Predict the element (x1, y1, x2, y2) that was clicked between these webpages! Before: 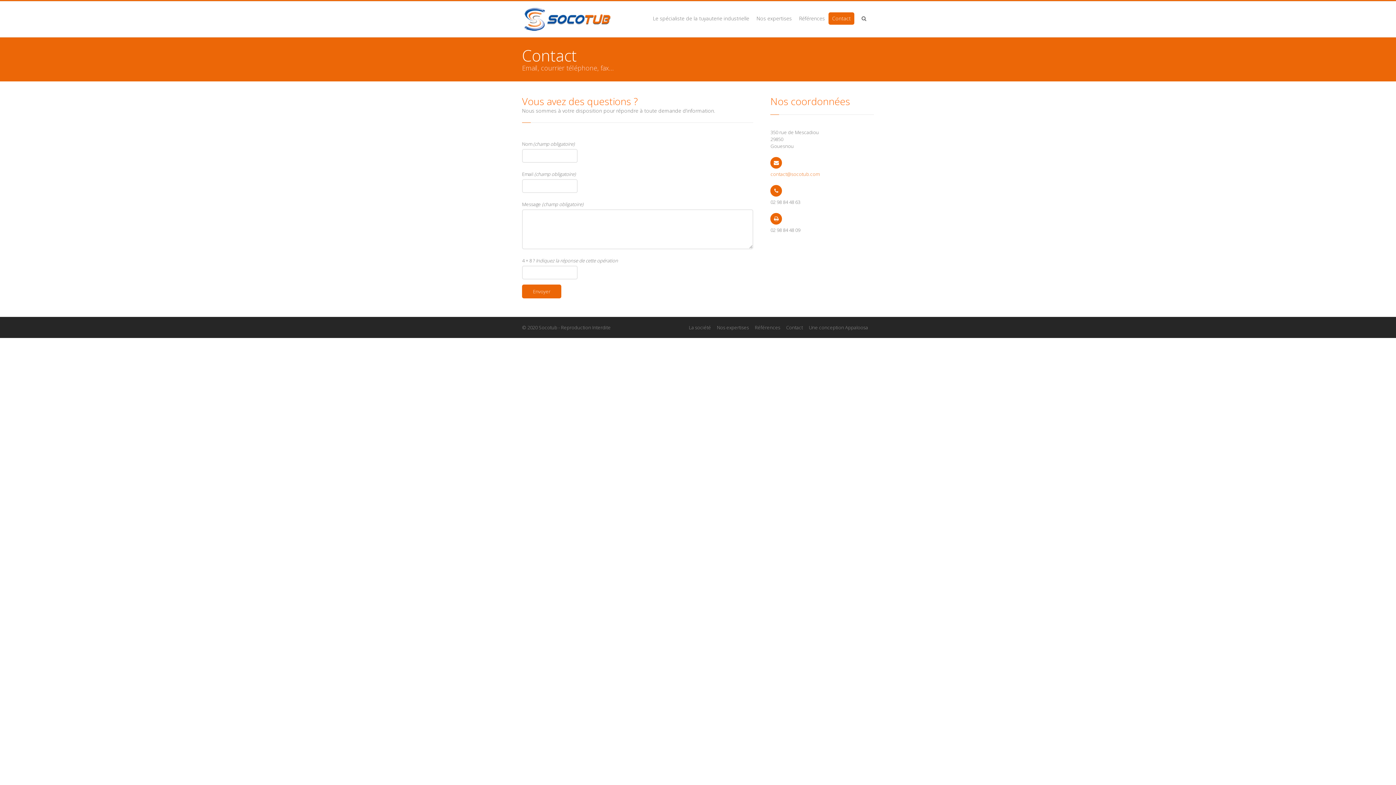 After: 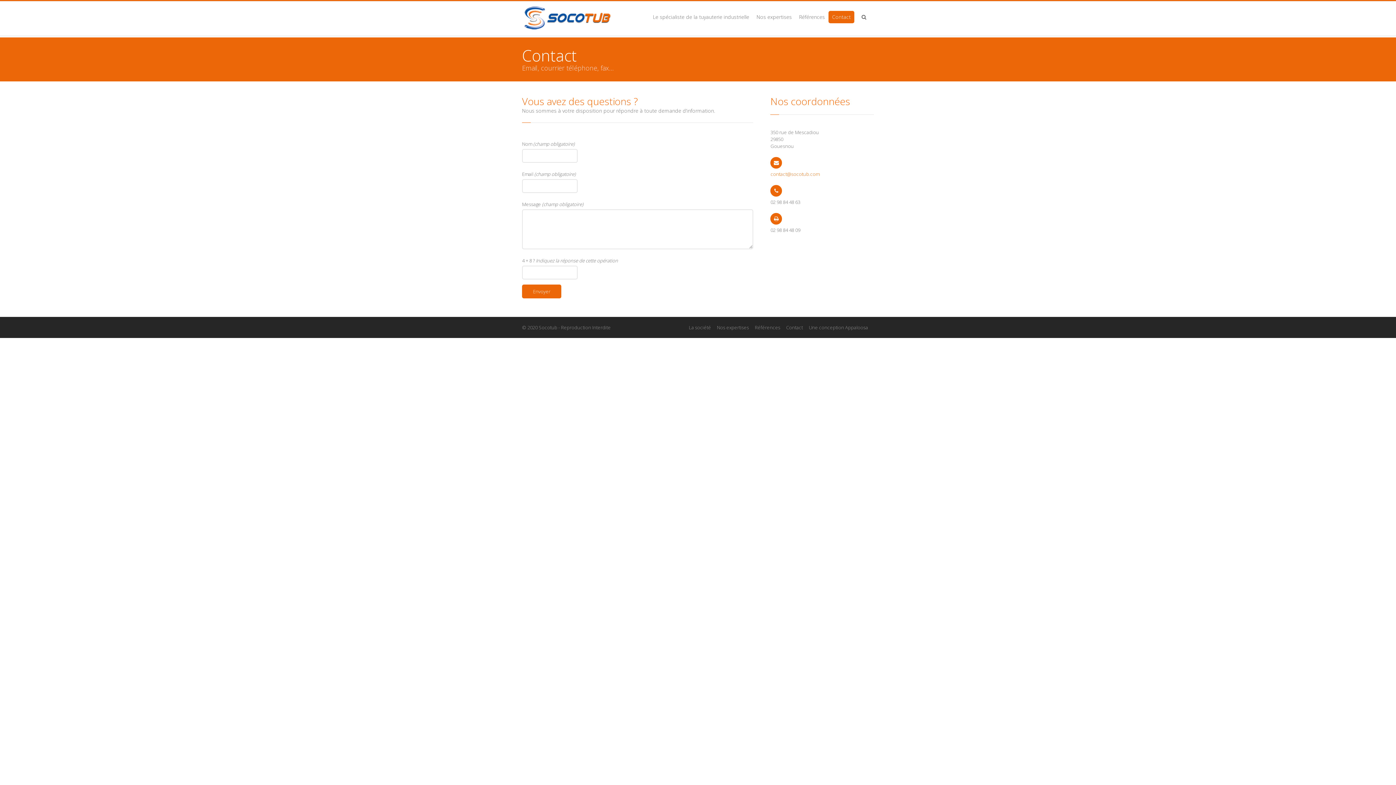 Action: label: Contact bbox: (828, 12, 854, 24)